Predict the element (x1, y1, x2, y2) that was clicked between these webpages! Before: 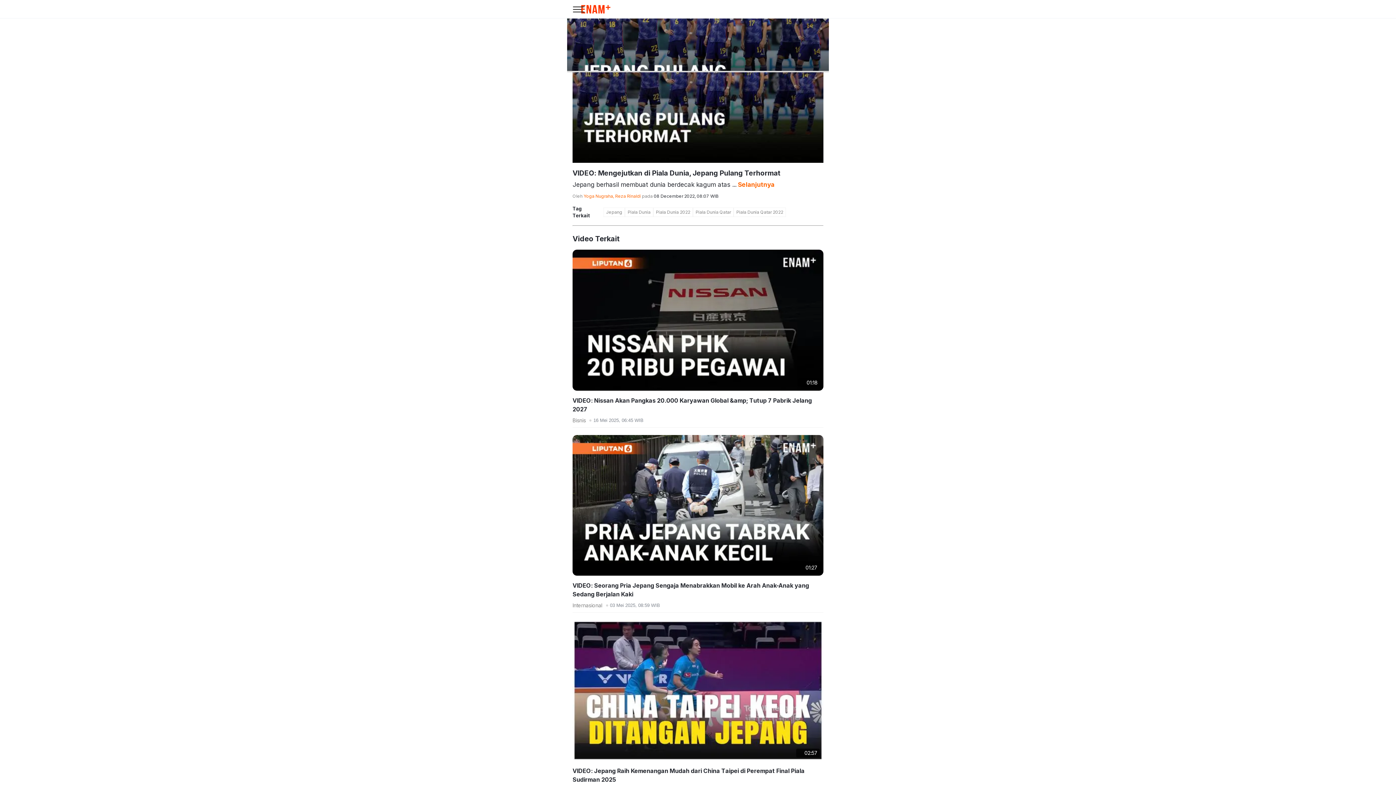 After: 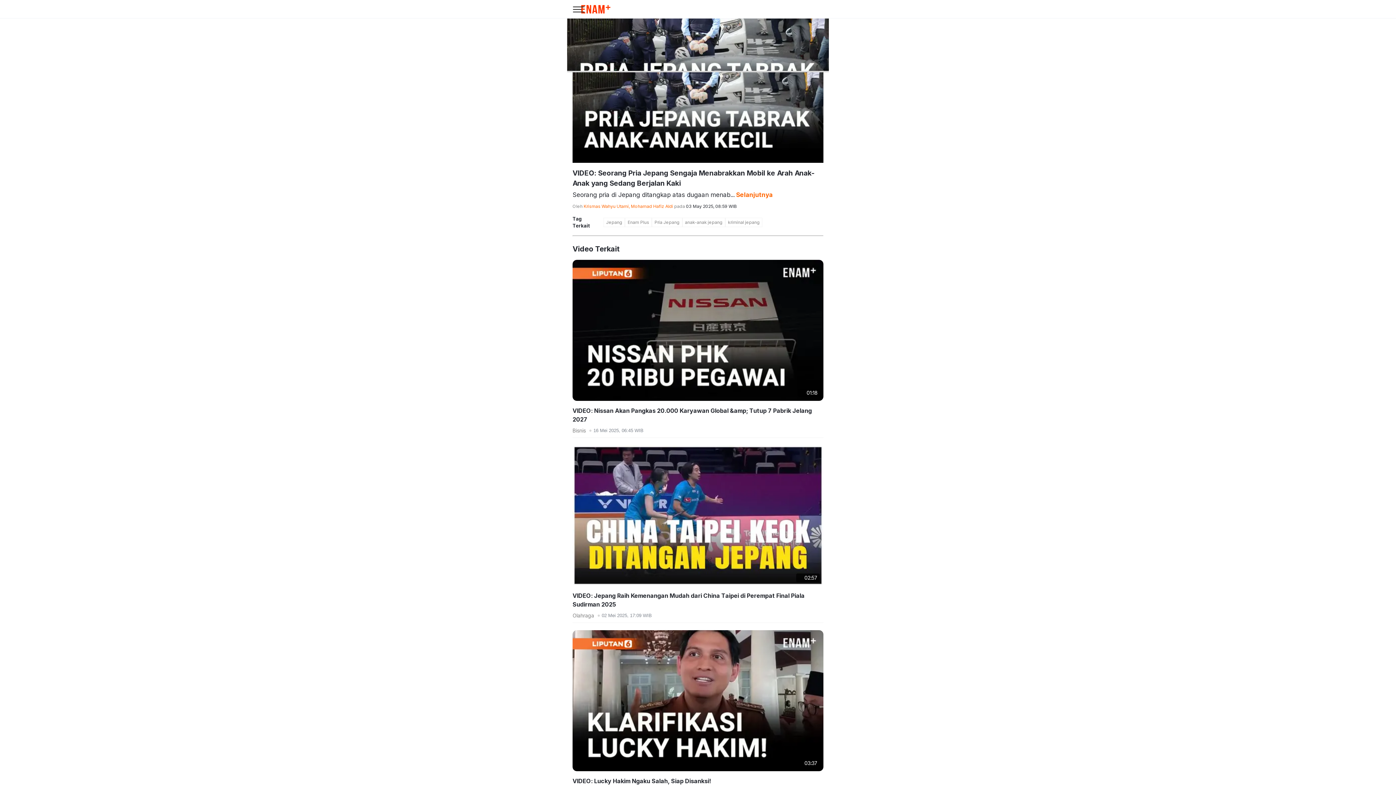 Action: bbox: (572, 581, 823, 599) label: VIDEO: Seorang Pria Jepang Sengaja Menabrakkan Mobil ke Arah Anak-Anak yang Sedang Berjalan Kaki